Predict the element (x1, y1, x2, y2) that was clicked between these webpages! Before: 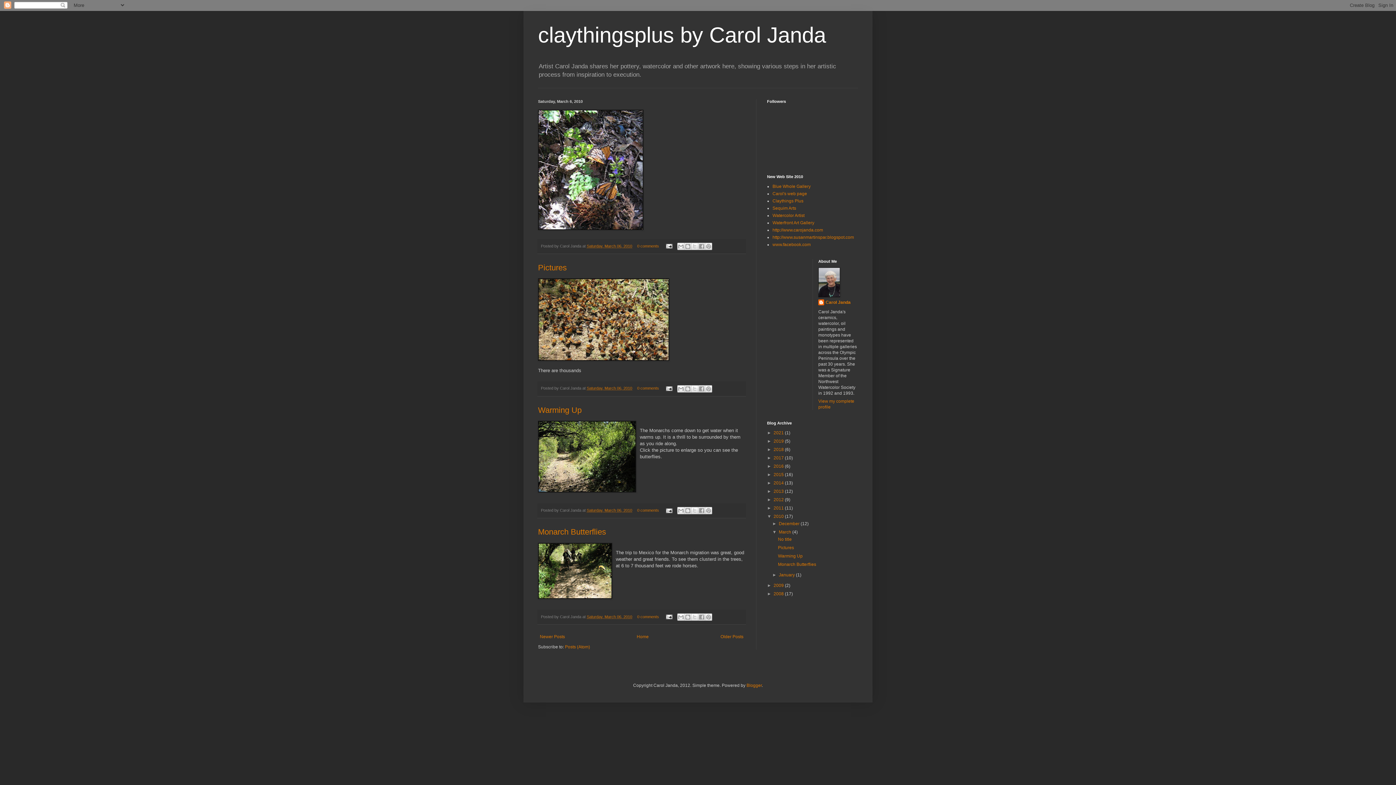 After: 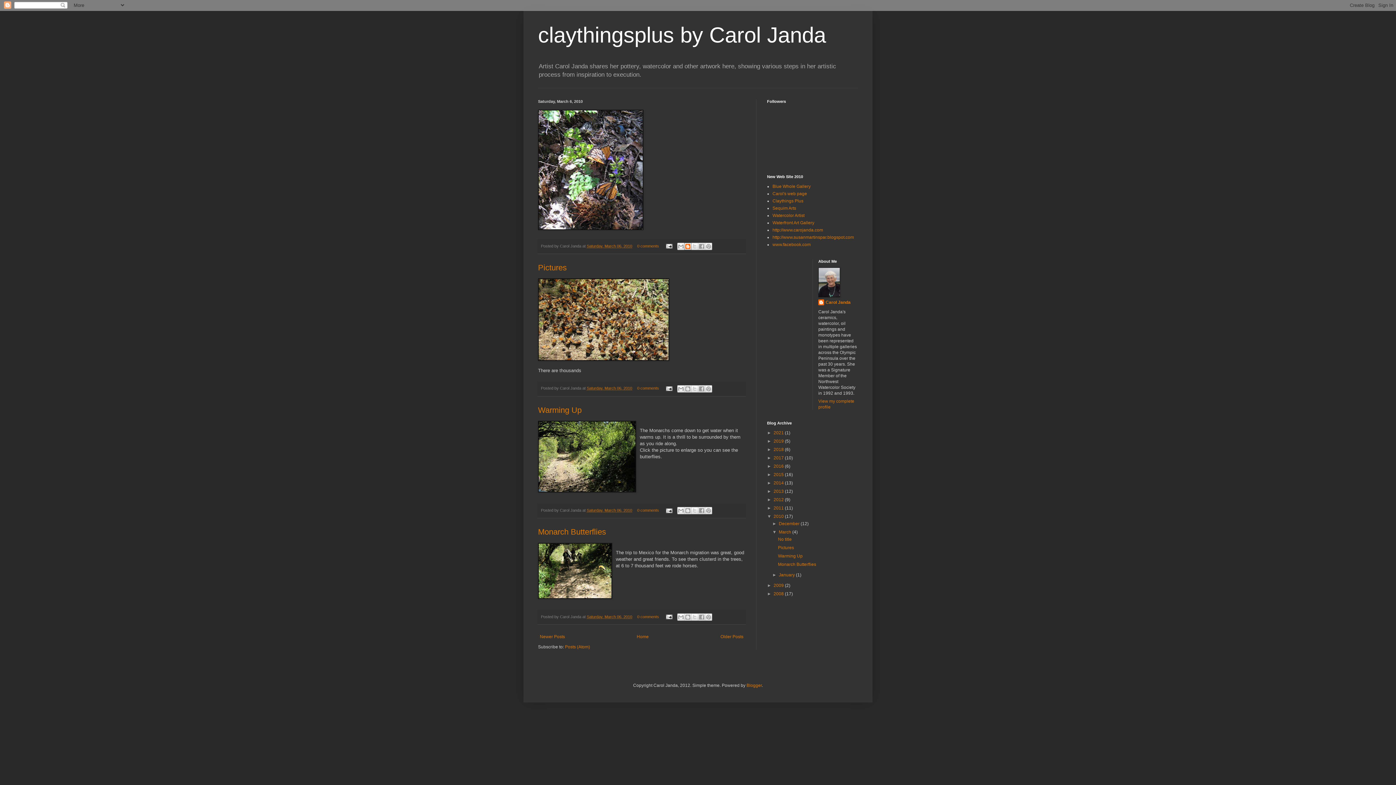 Action: bbox: (684, 242, 691, 250) label: BlogThis!